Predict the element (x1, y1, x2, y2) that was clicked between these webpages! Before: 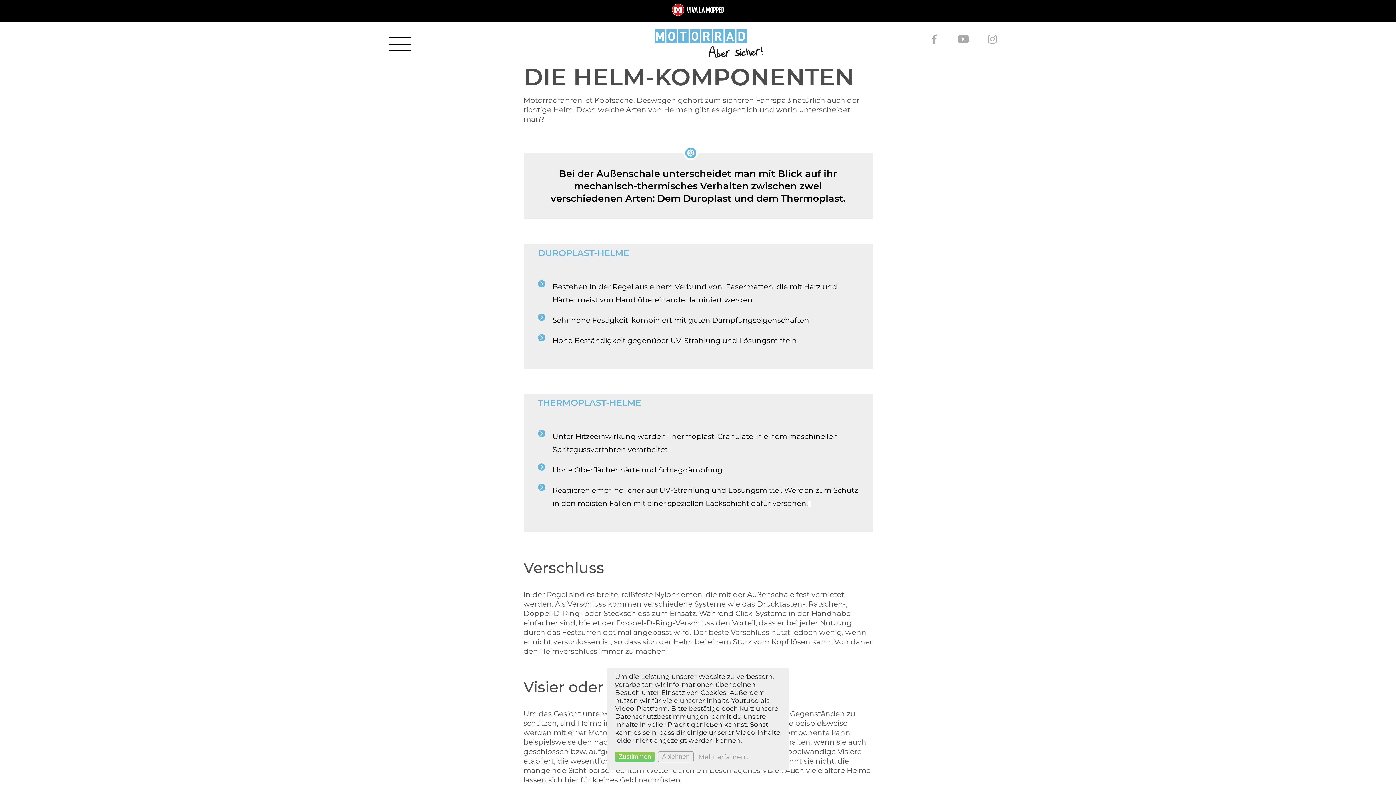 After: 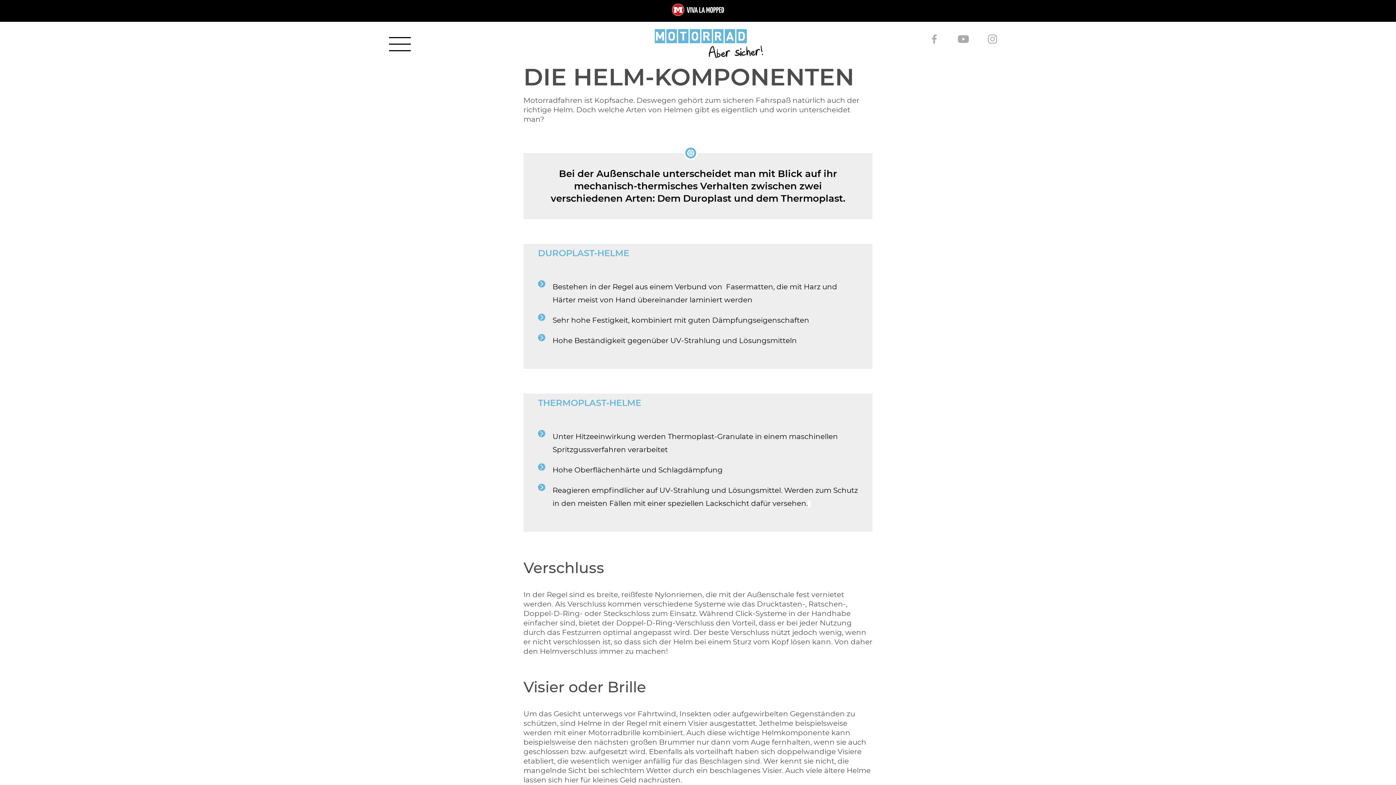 Action: label: Zustimmen bbox: (615, 752, 654, 762)